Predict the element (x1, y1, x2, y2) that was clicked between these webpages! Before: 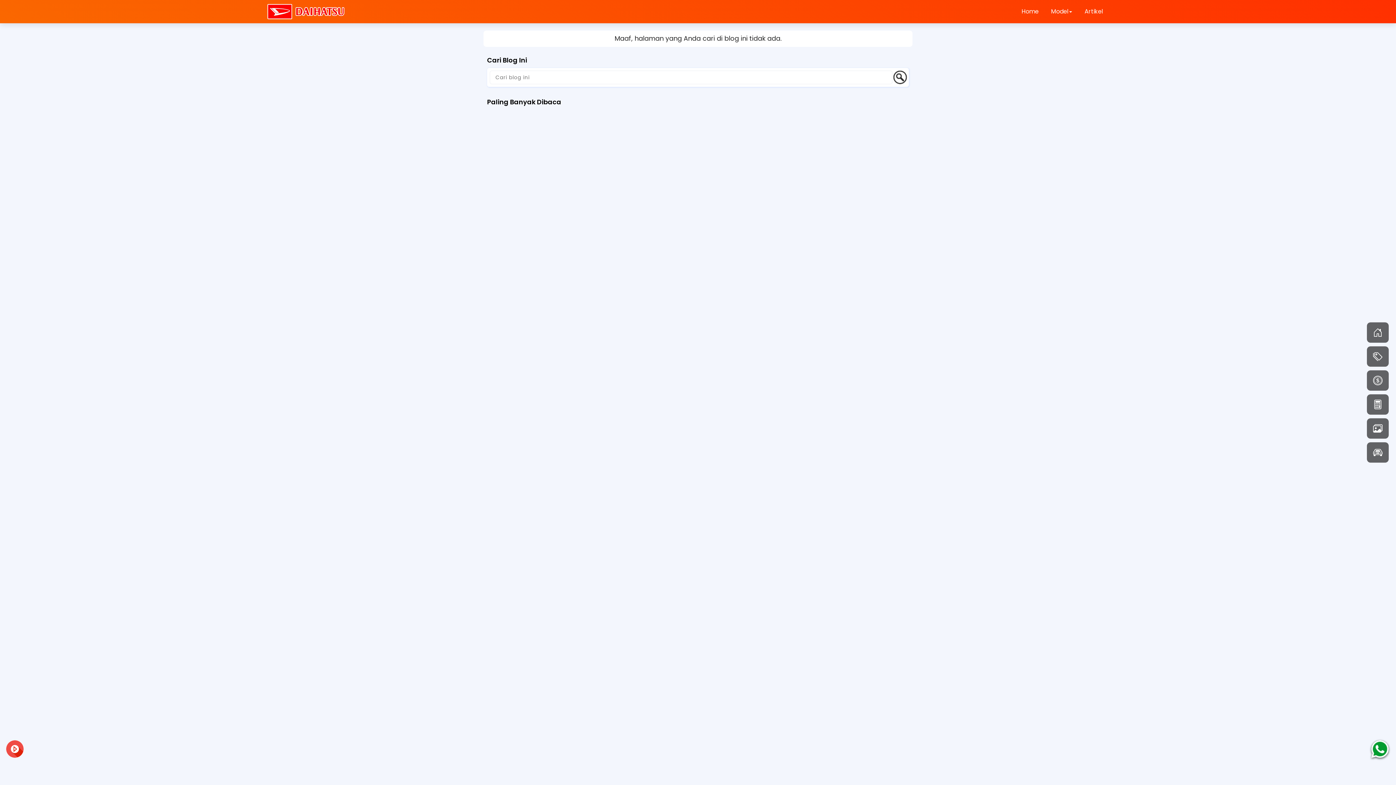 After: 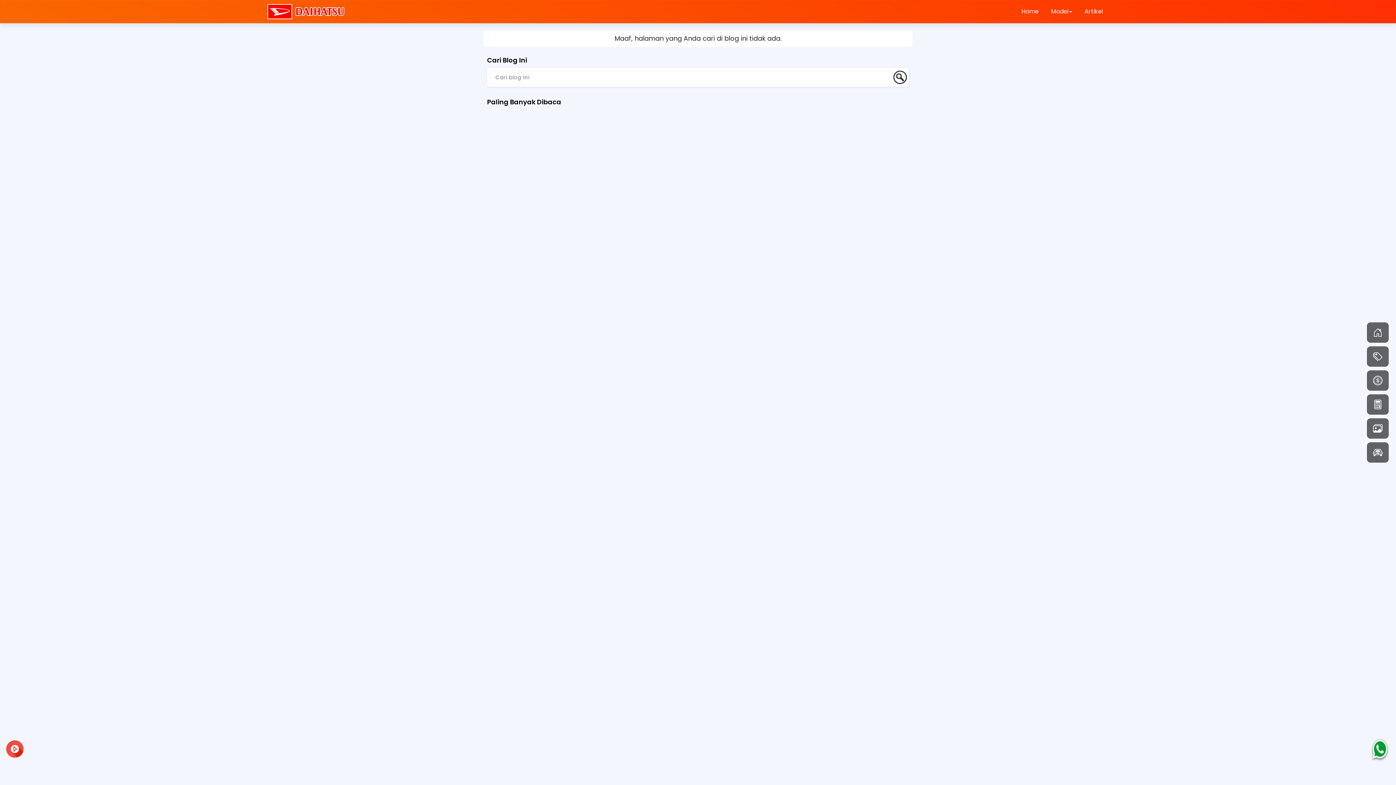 Action: label: Artikel bbox: (1079, 0, 1108, 22)